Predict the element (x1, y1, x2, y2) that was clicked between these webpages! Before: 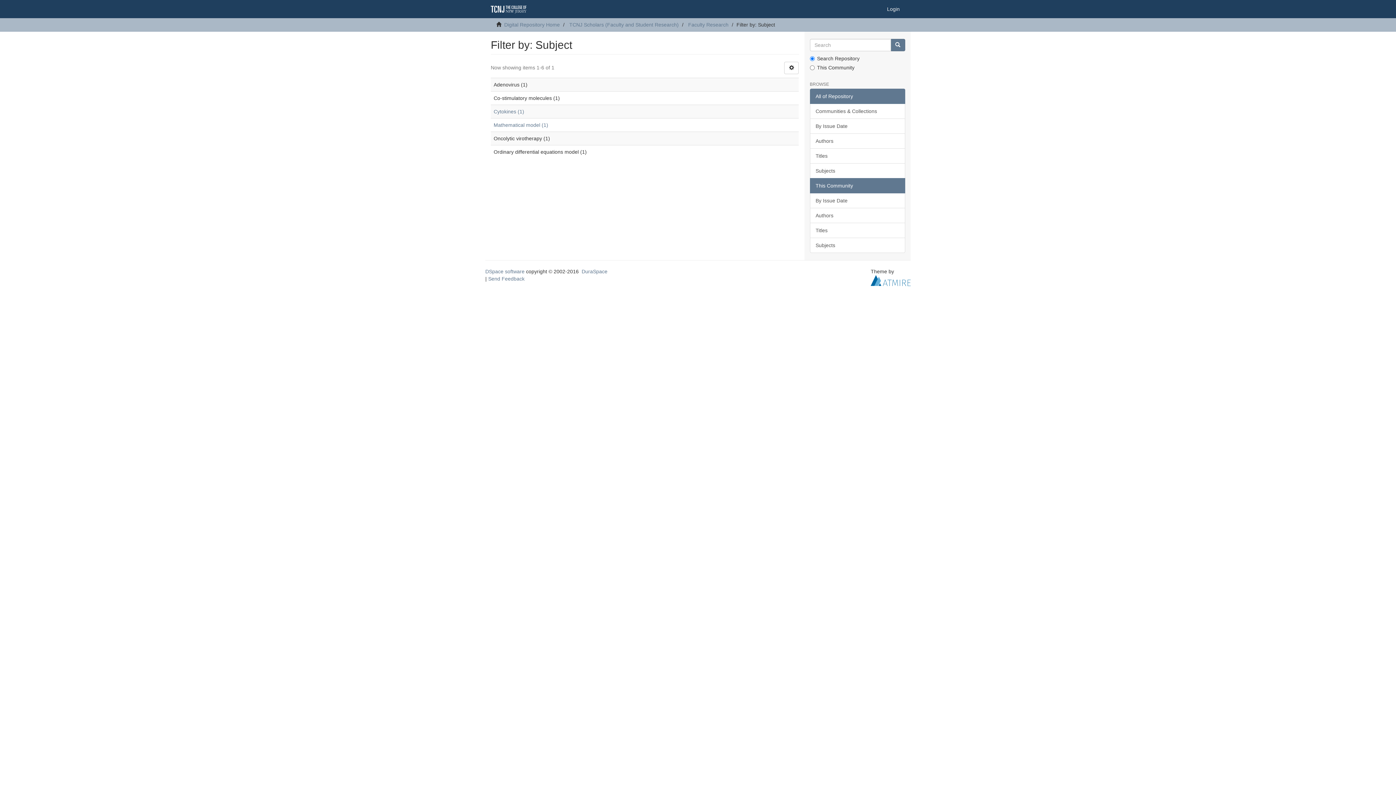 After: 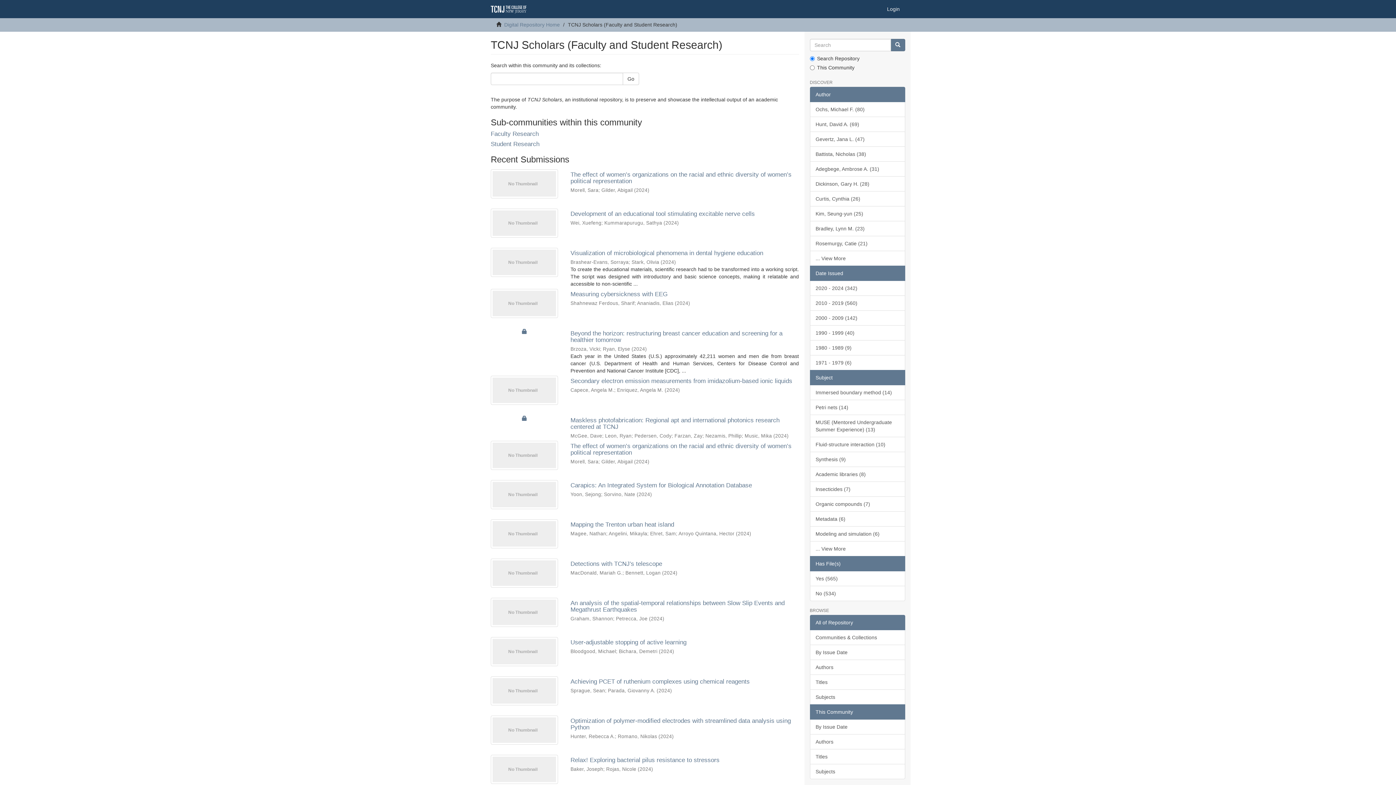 Action: label: TCNJ Scholars (Faculty and Student Research) bbox: (569, 21, 678, 27)